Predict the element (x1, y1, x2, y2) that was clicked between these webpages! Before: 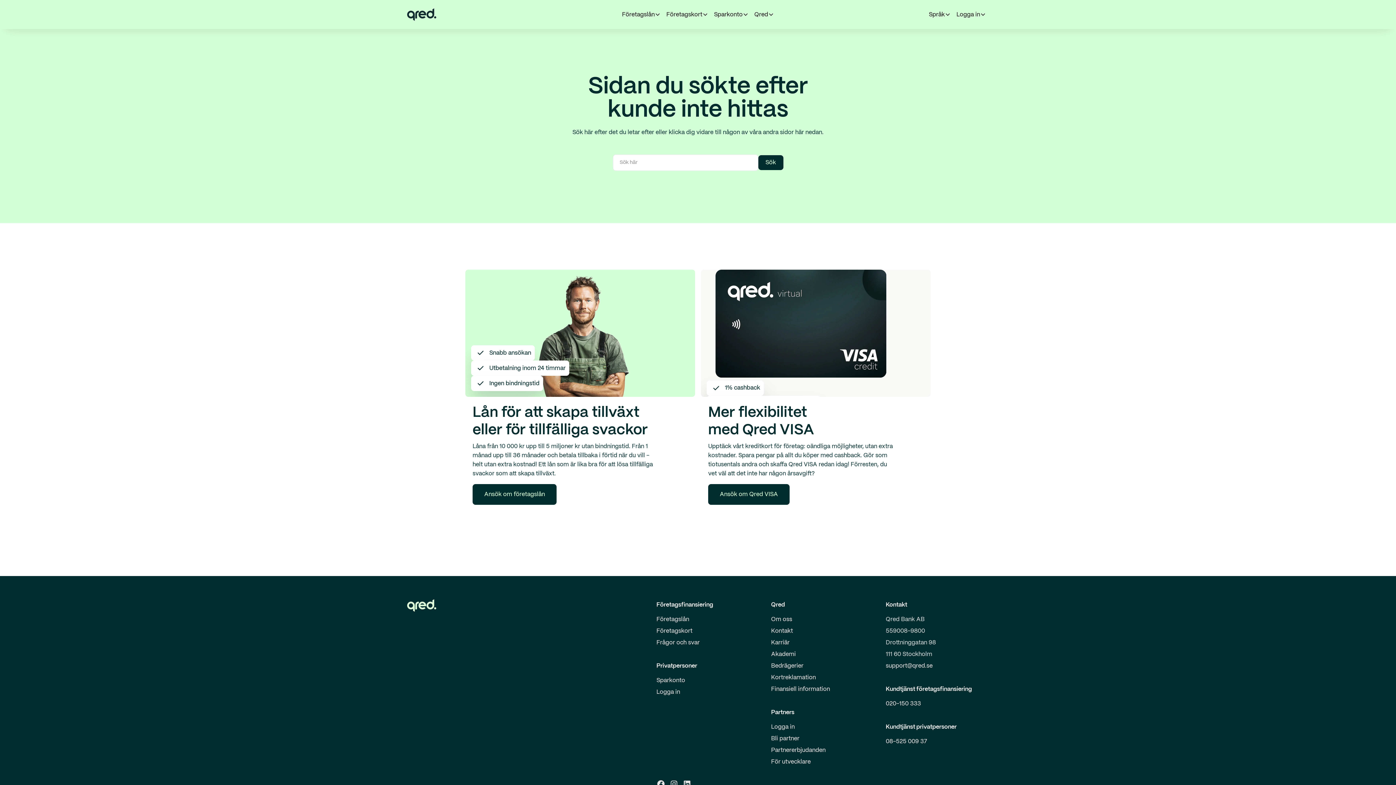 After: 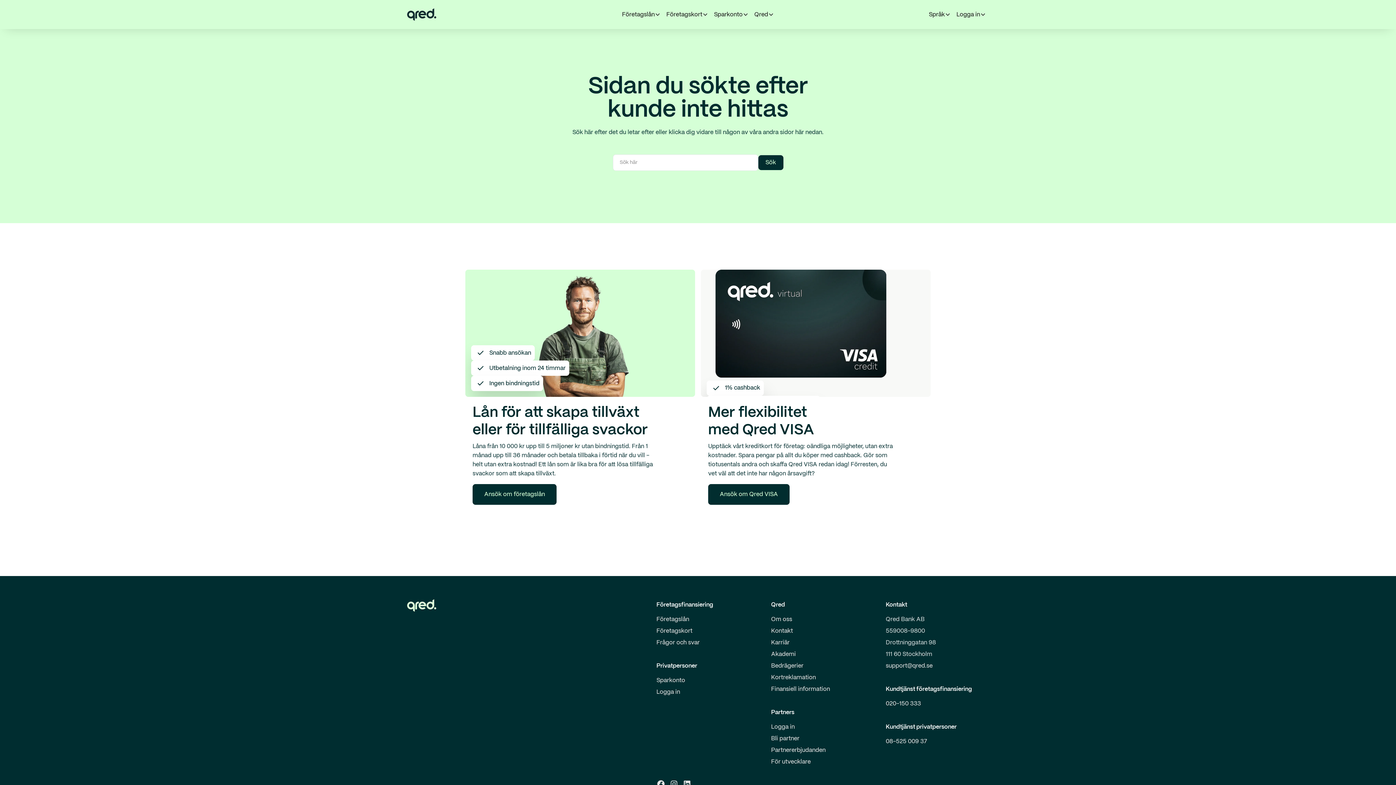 Action: bbox: (926, 7, 953, 22) label: Språk